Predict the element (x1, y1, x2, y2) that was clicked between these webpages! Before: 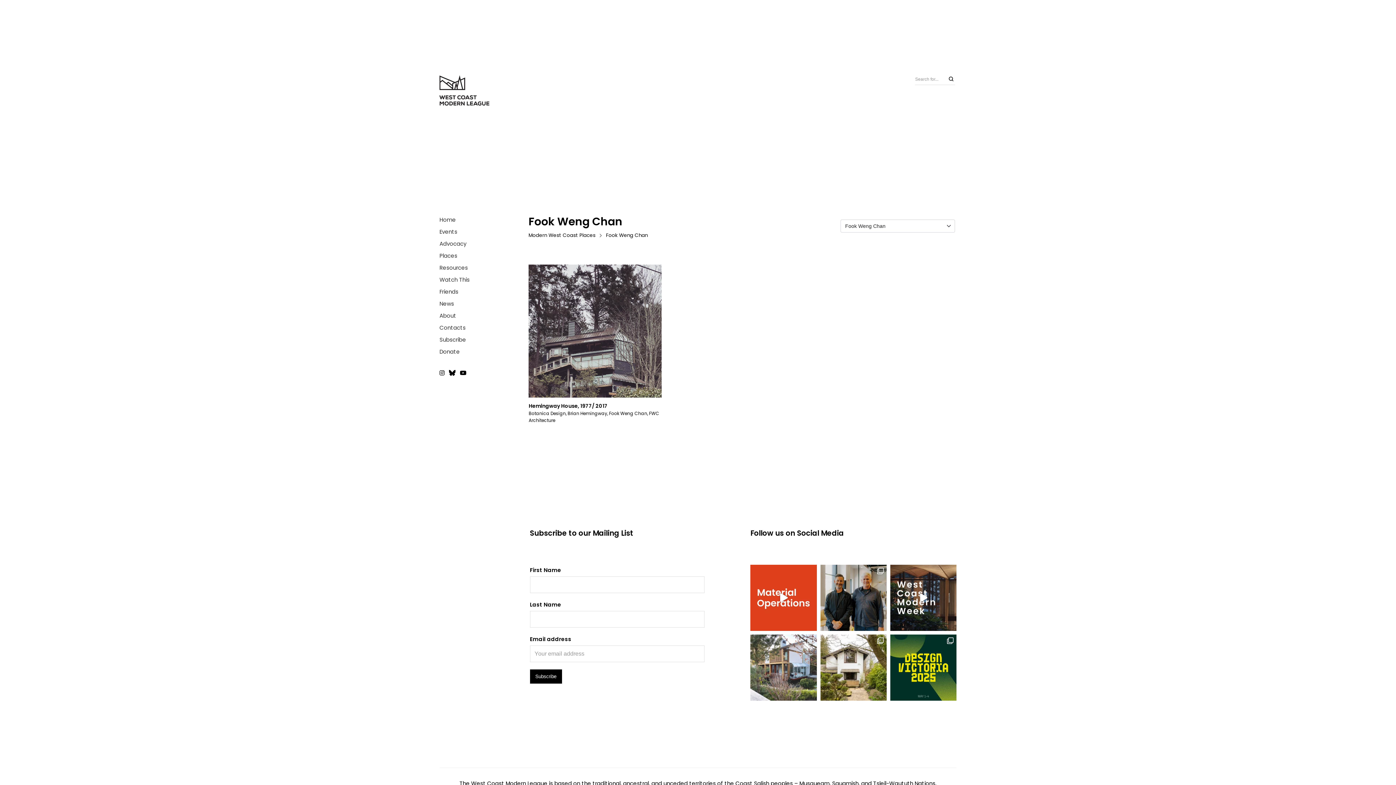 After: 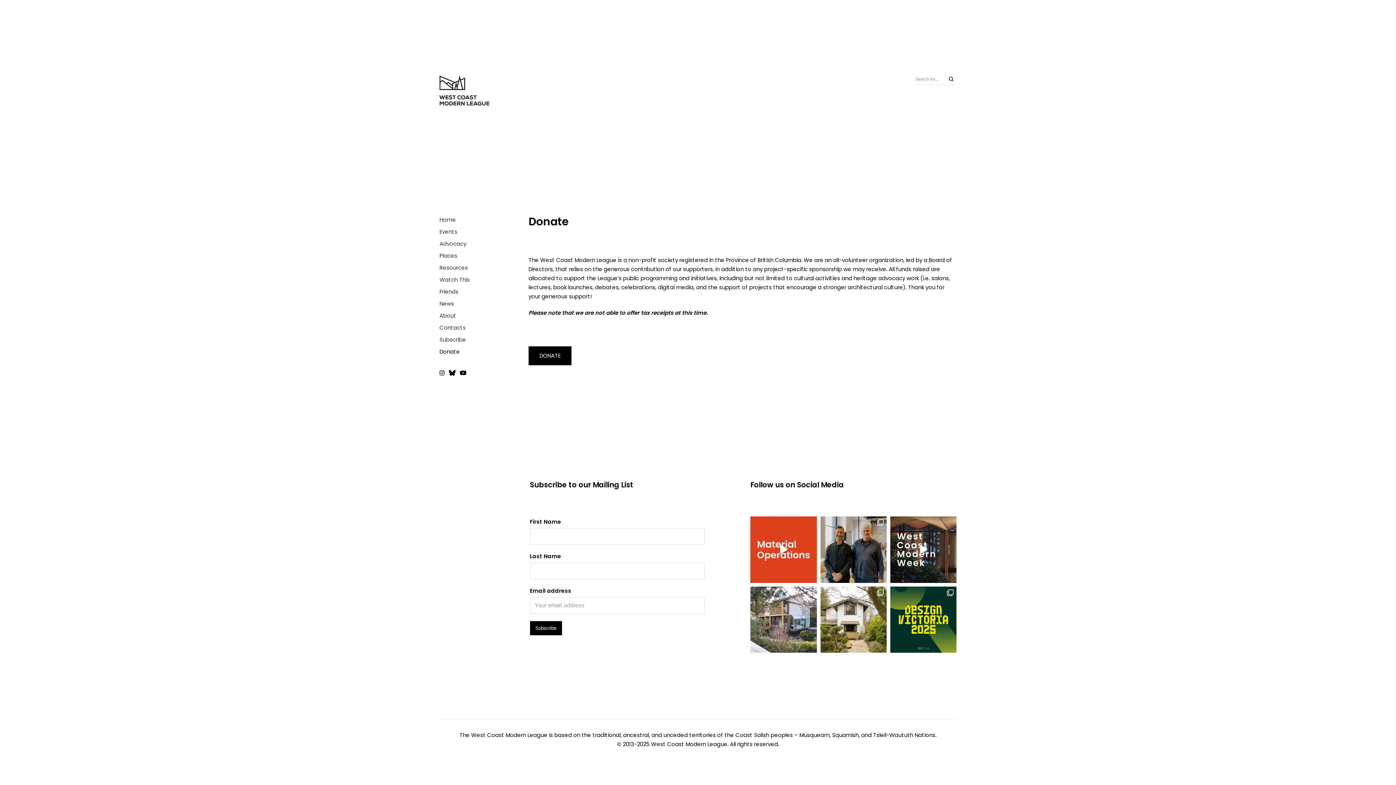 Action: label: Donate bbox: (439, 347, 459, 355)